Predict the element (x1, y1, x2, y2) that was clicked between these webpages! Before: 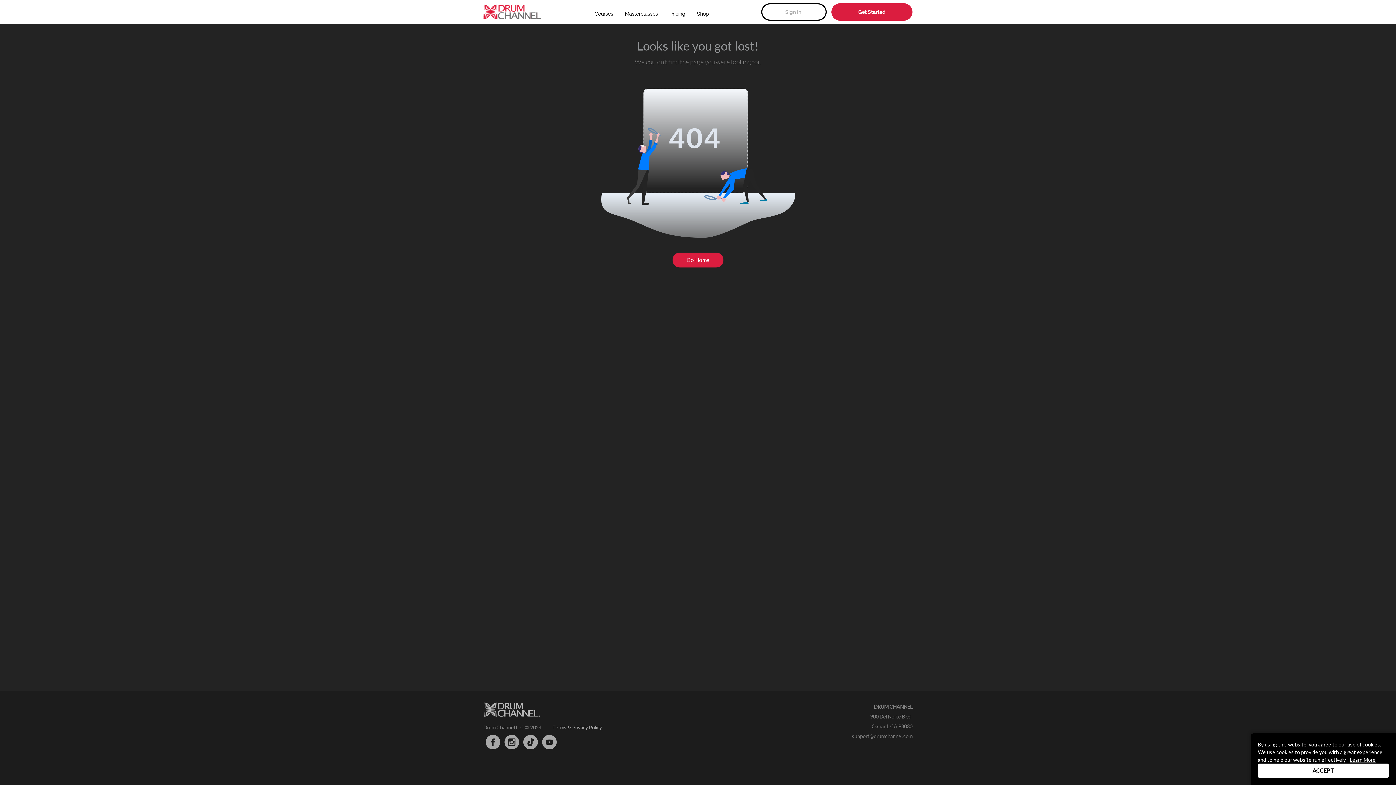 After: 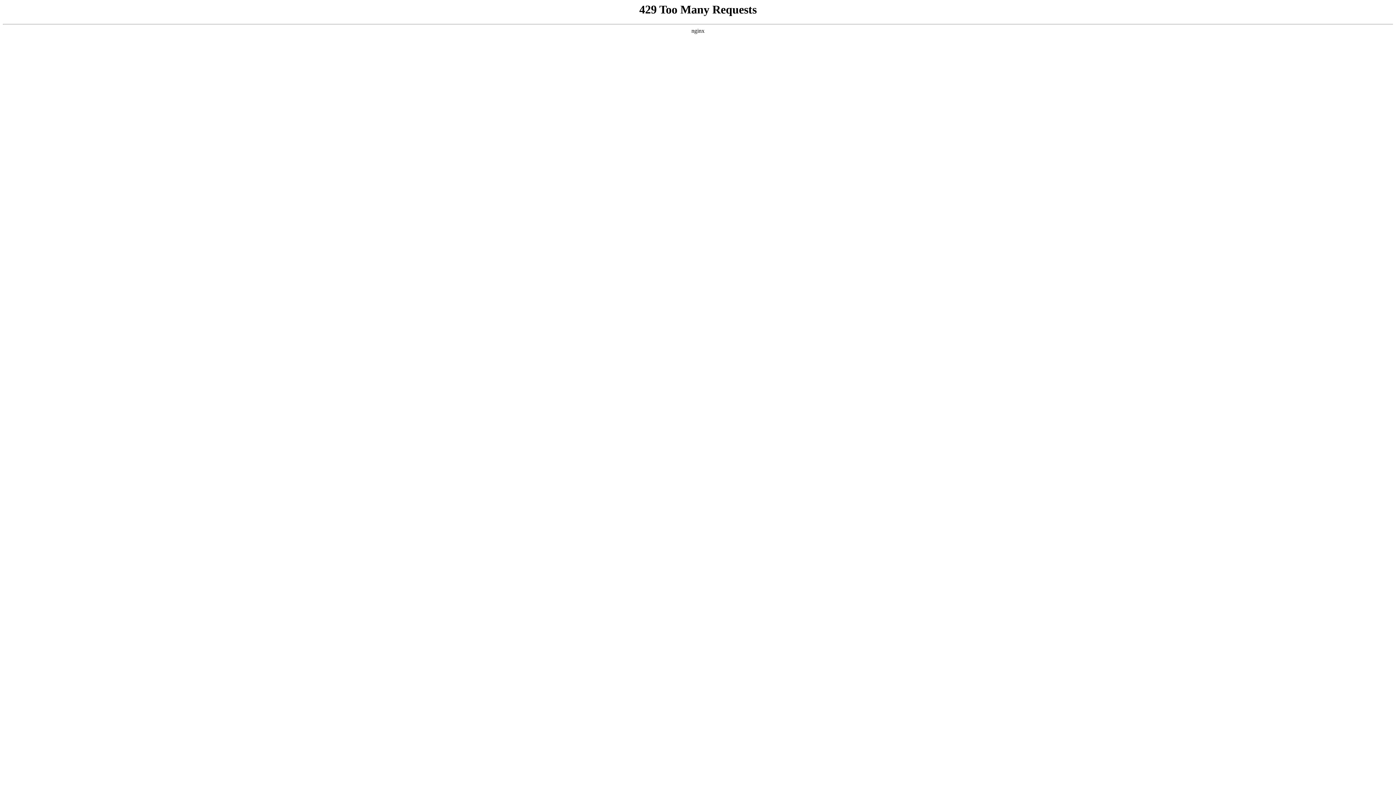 Action: label: Get Started bbox: (831, 3, 912, 20)